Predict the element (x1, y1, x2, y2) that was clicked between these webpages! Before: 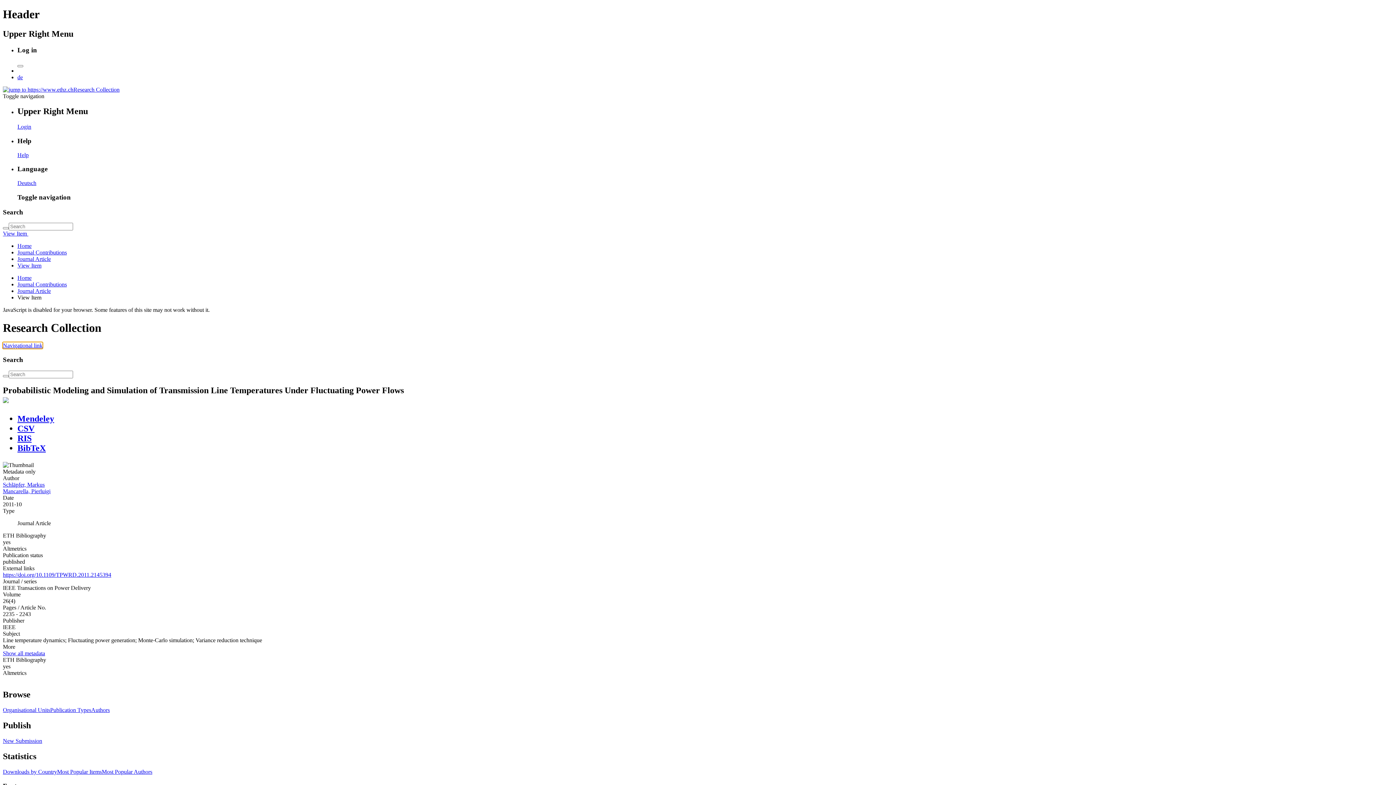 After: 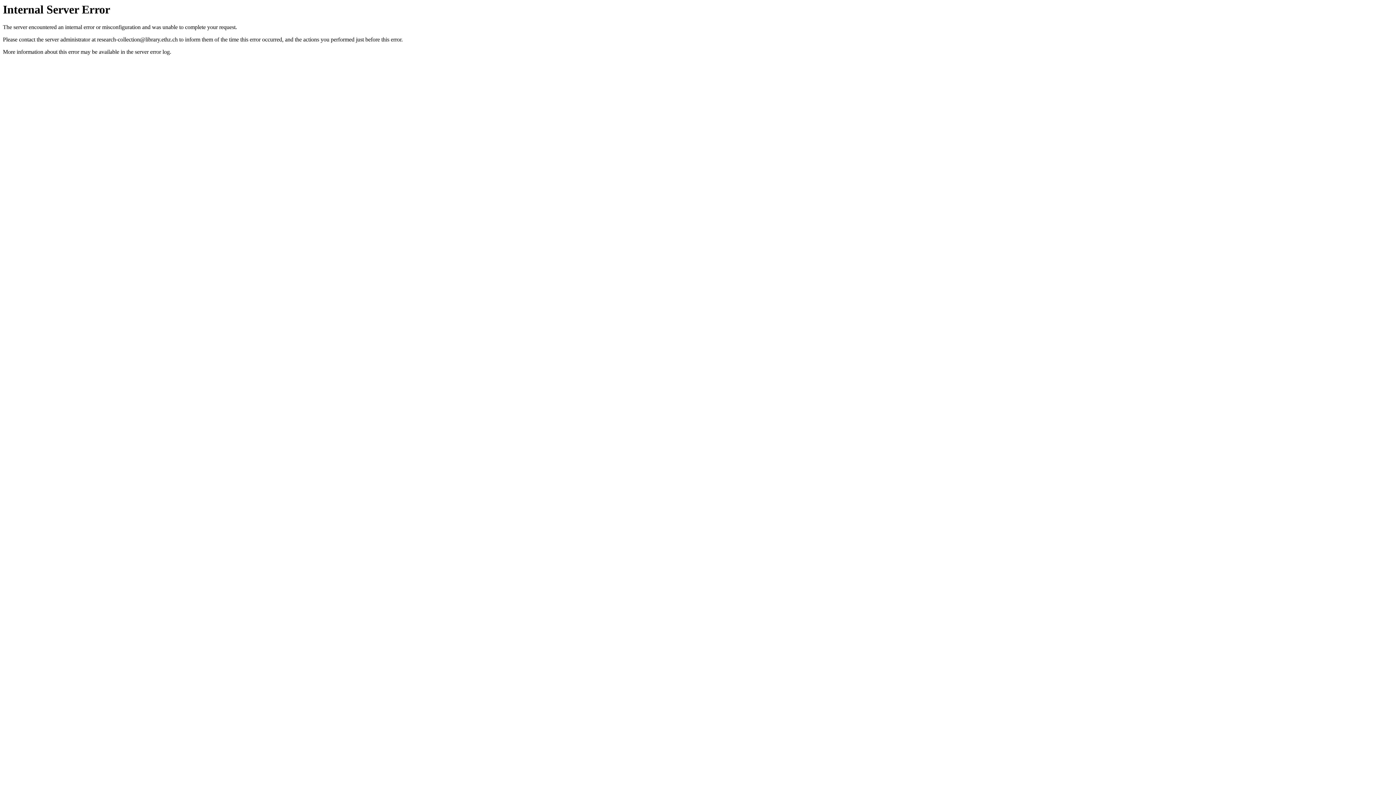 Action: bbox: (17, 423, 34, 433) label: CSV